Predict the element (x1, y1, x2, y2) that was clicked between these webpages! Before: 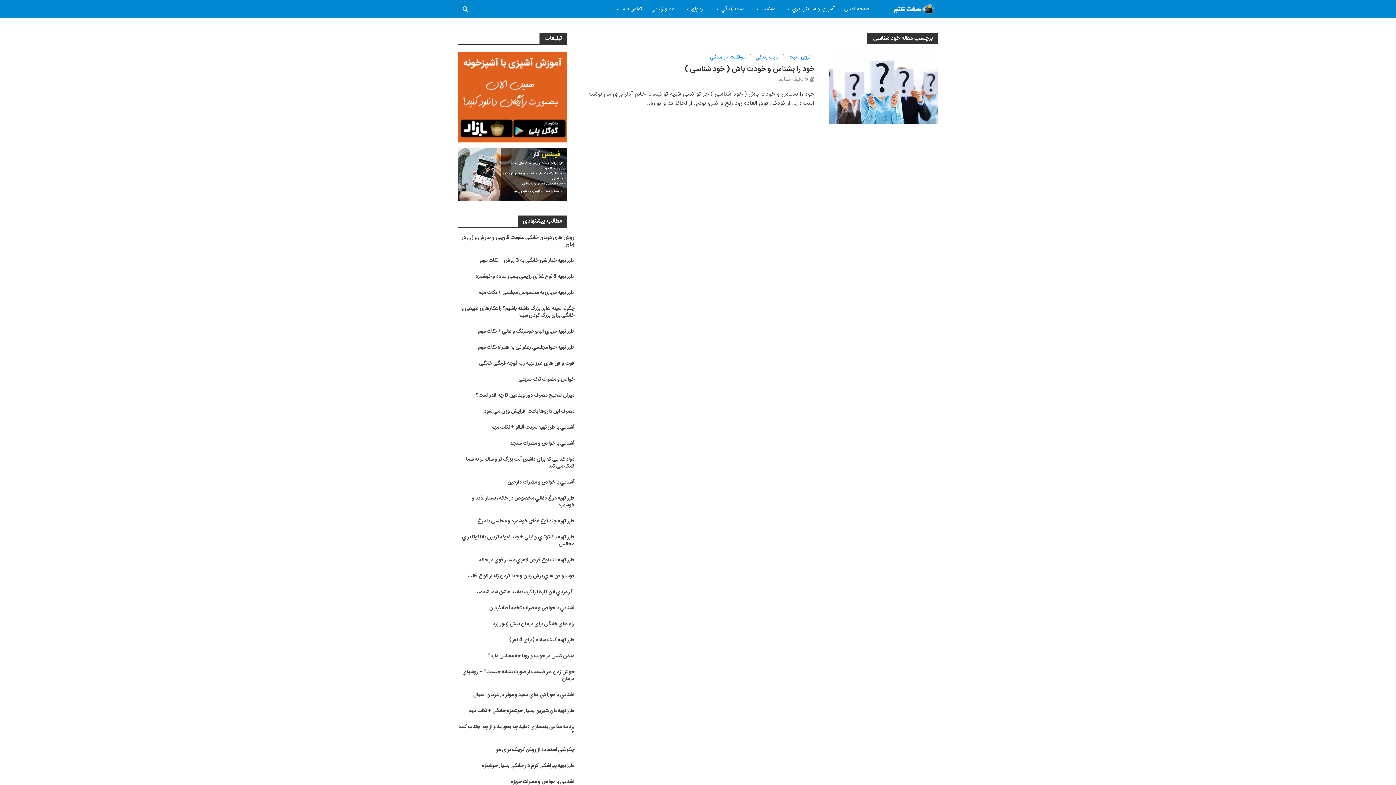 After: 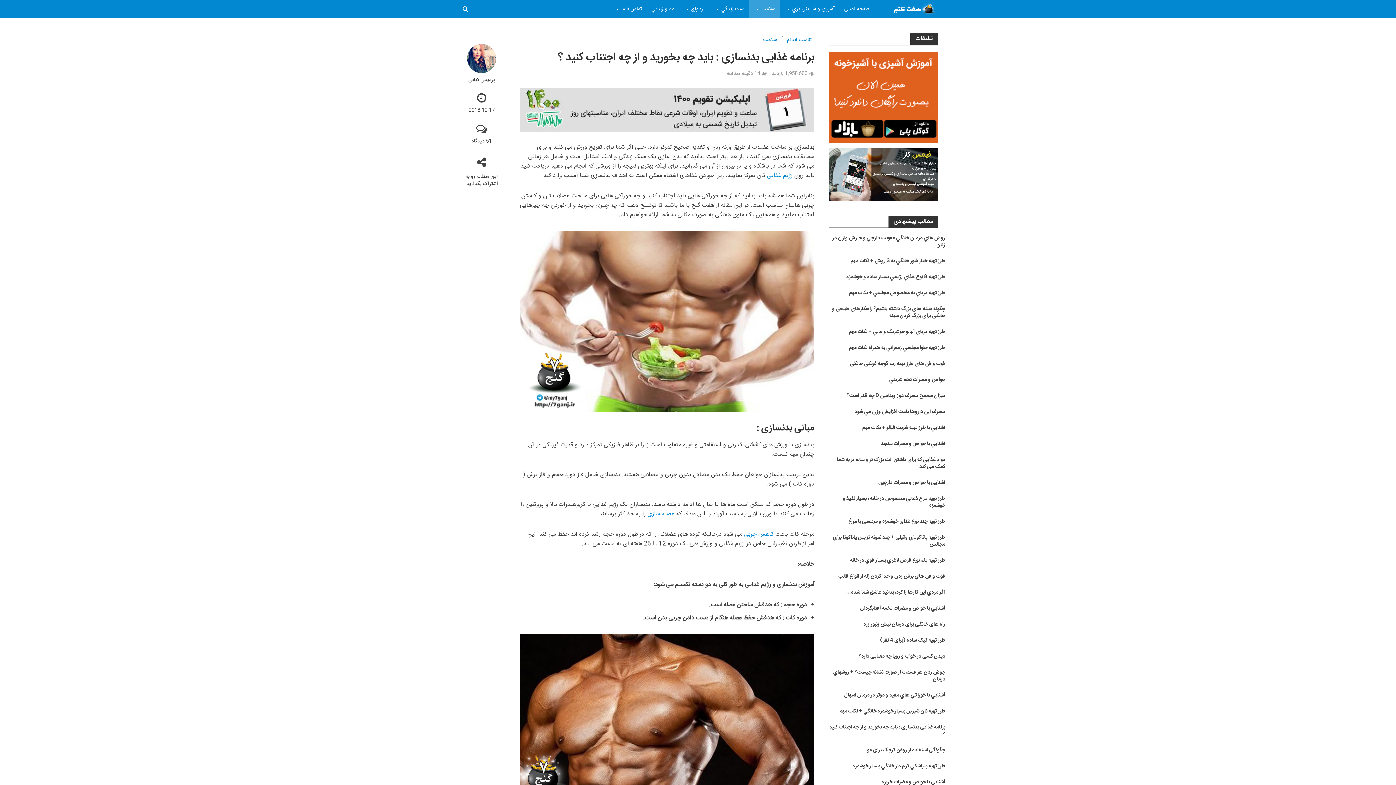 Action: label: برنامه غذایی بدنسازی : باید چه بخورید و از چه اجتناب کنید ؟ bbox: (456, 724, 574, 737)